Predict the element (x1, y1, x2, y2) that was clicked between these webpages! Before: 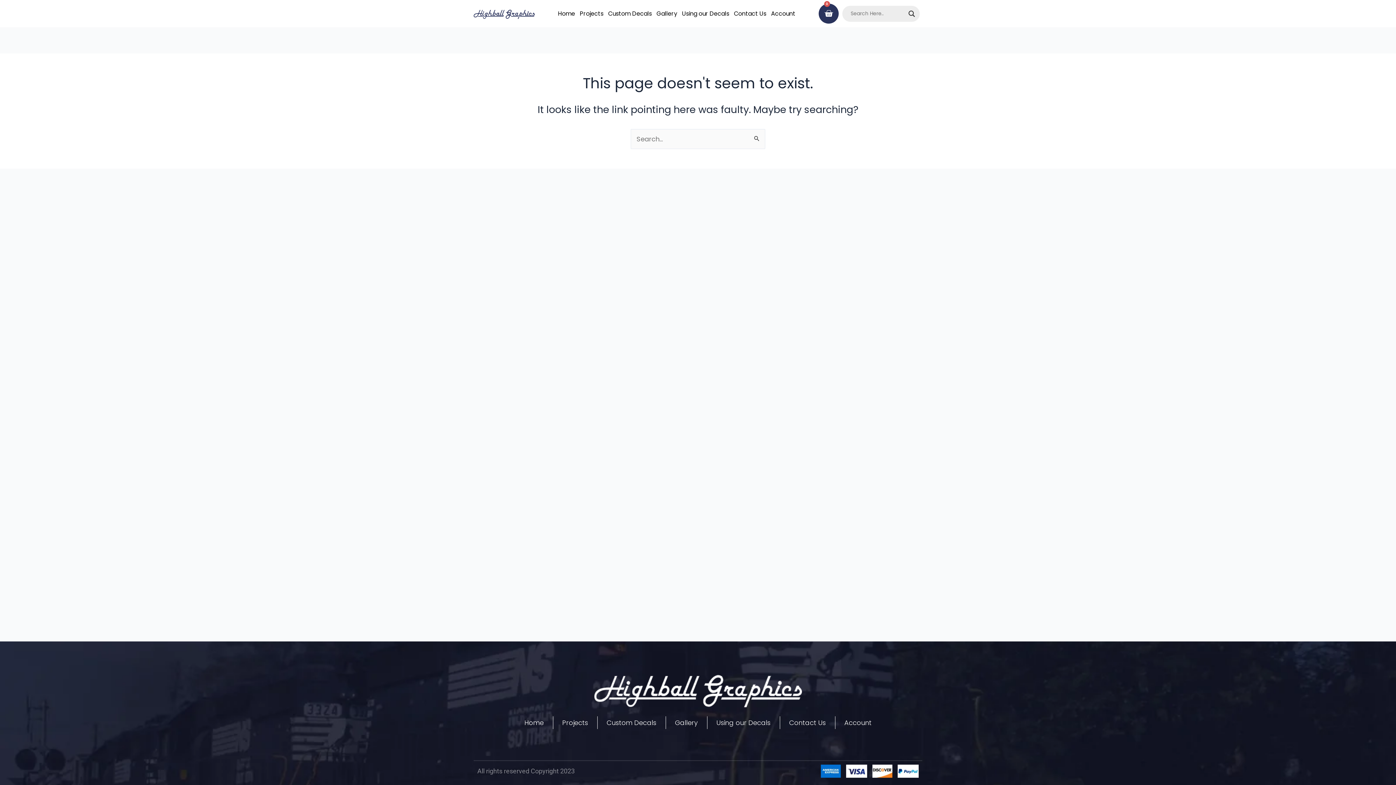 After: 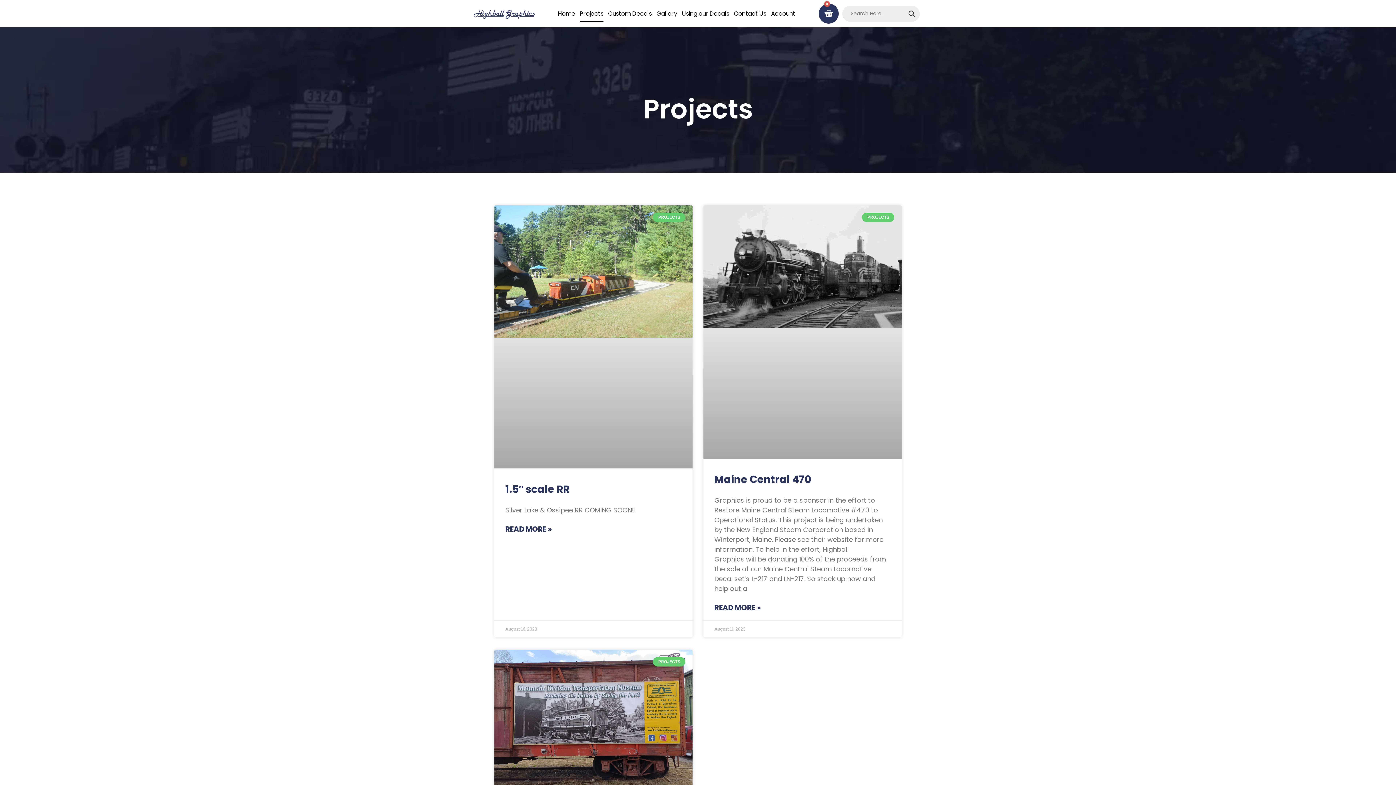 Action: bbox: (553, 714, 597, 731) label: Projects